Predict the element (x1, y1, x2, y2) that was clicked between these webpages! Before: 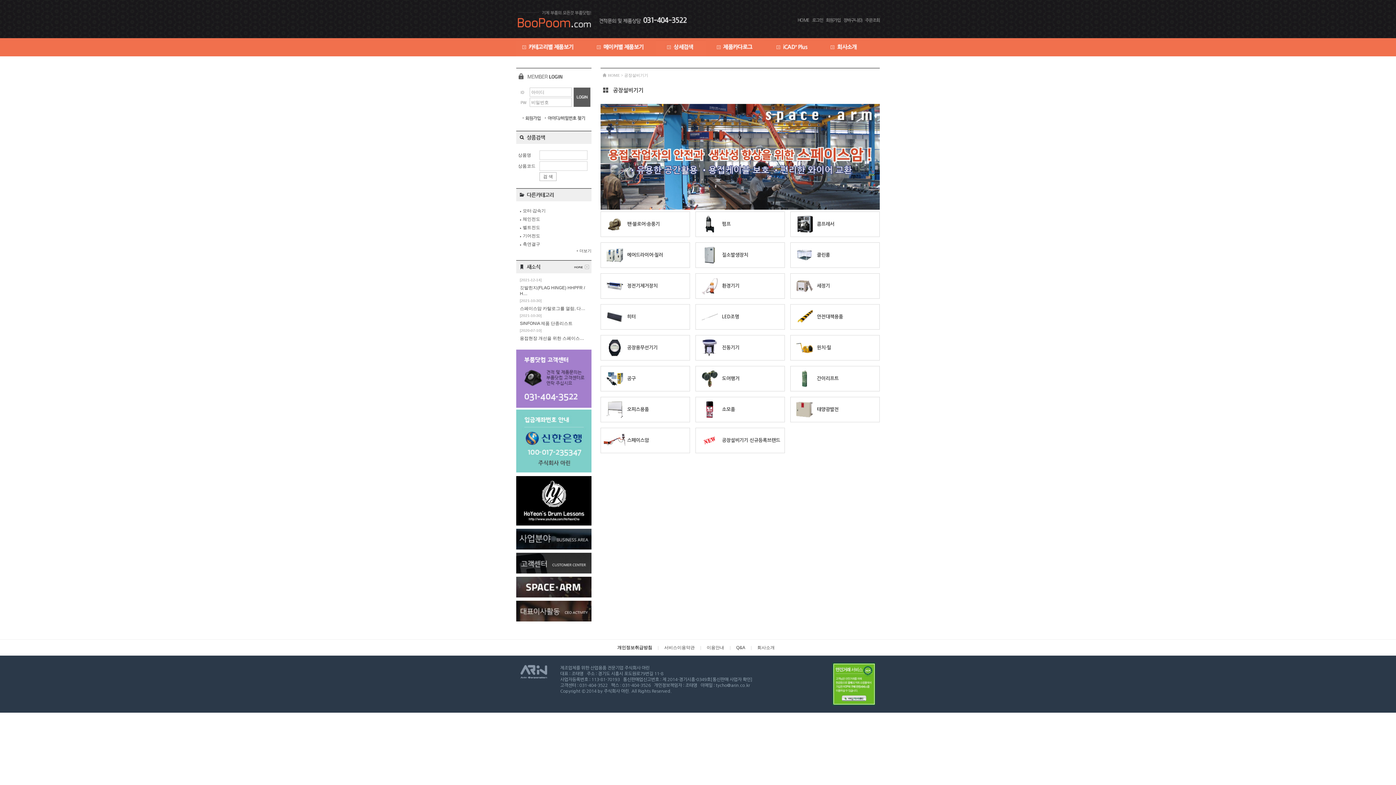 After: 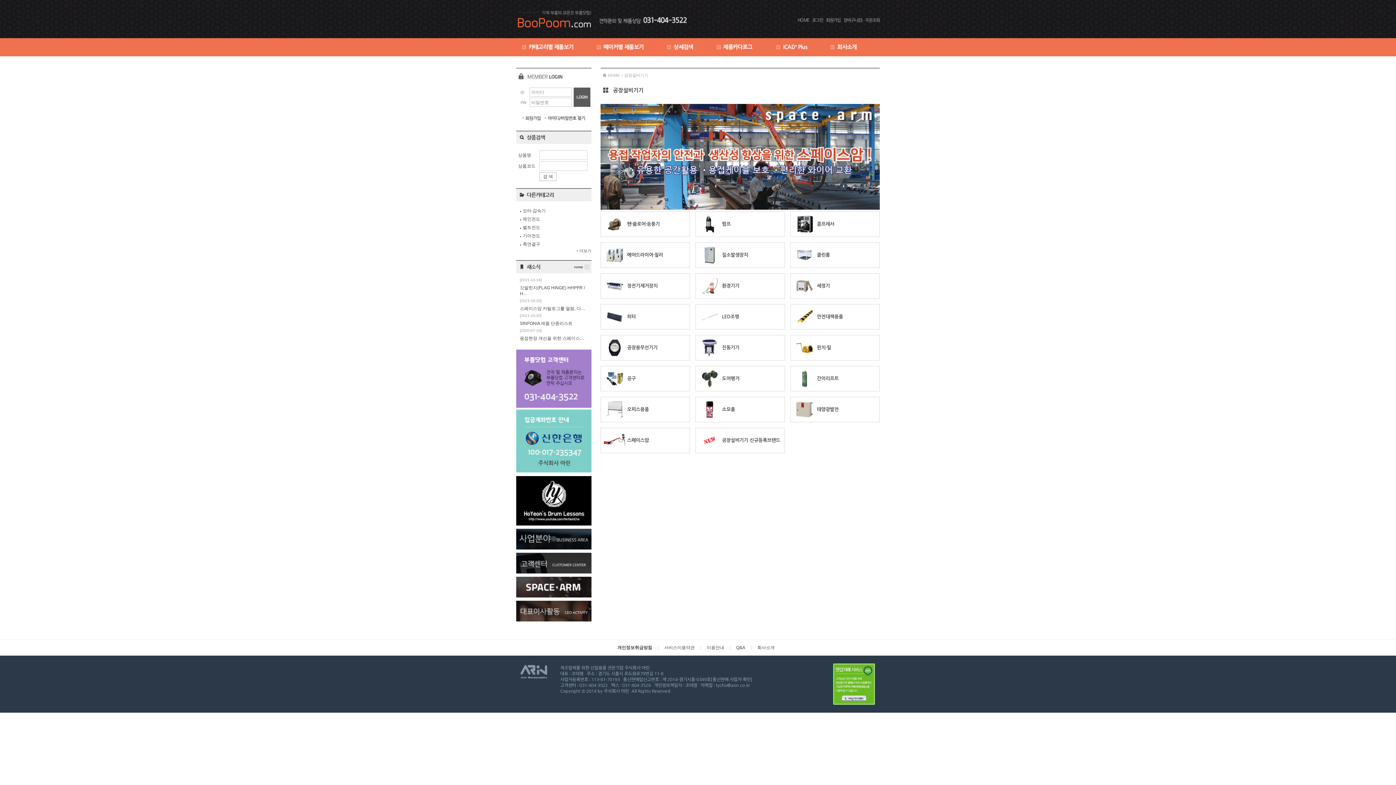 Action: bbox: (516, 617, 591, 622)